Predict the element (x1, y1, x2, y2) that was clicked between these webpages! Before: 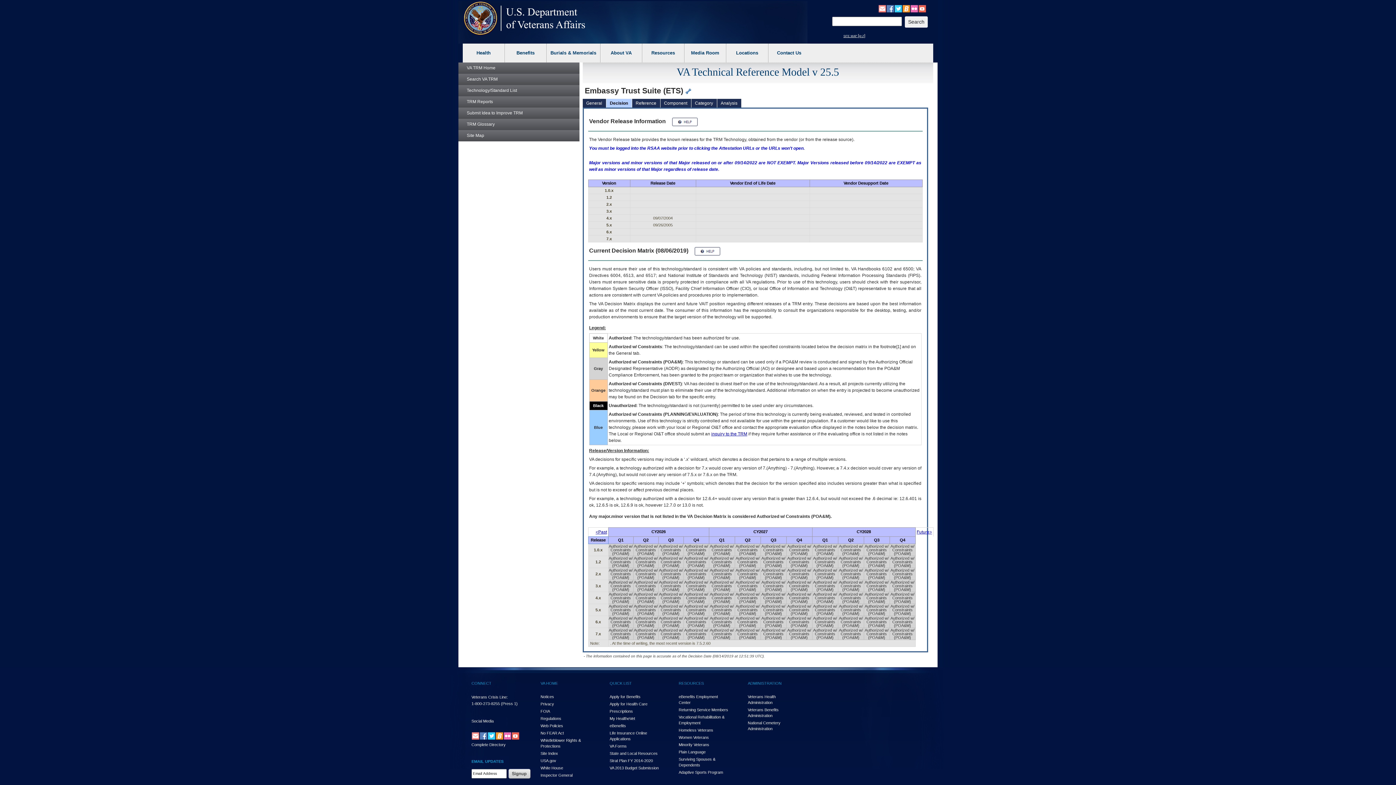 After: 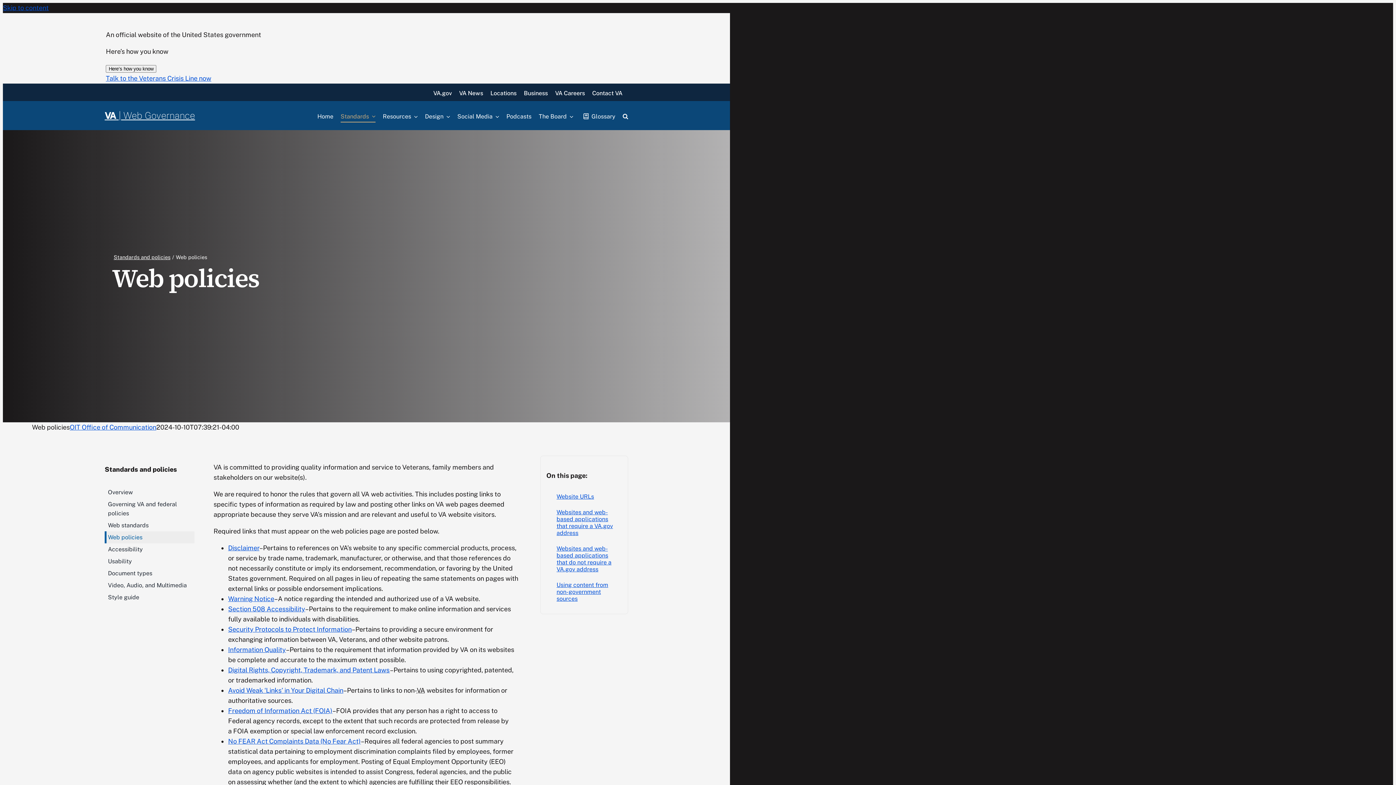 Action: label: Web Policies bbox: (540, 724, 563, 728)